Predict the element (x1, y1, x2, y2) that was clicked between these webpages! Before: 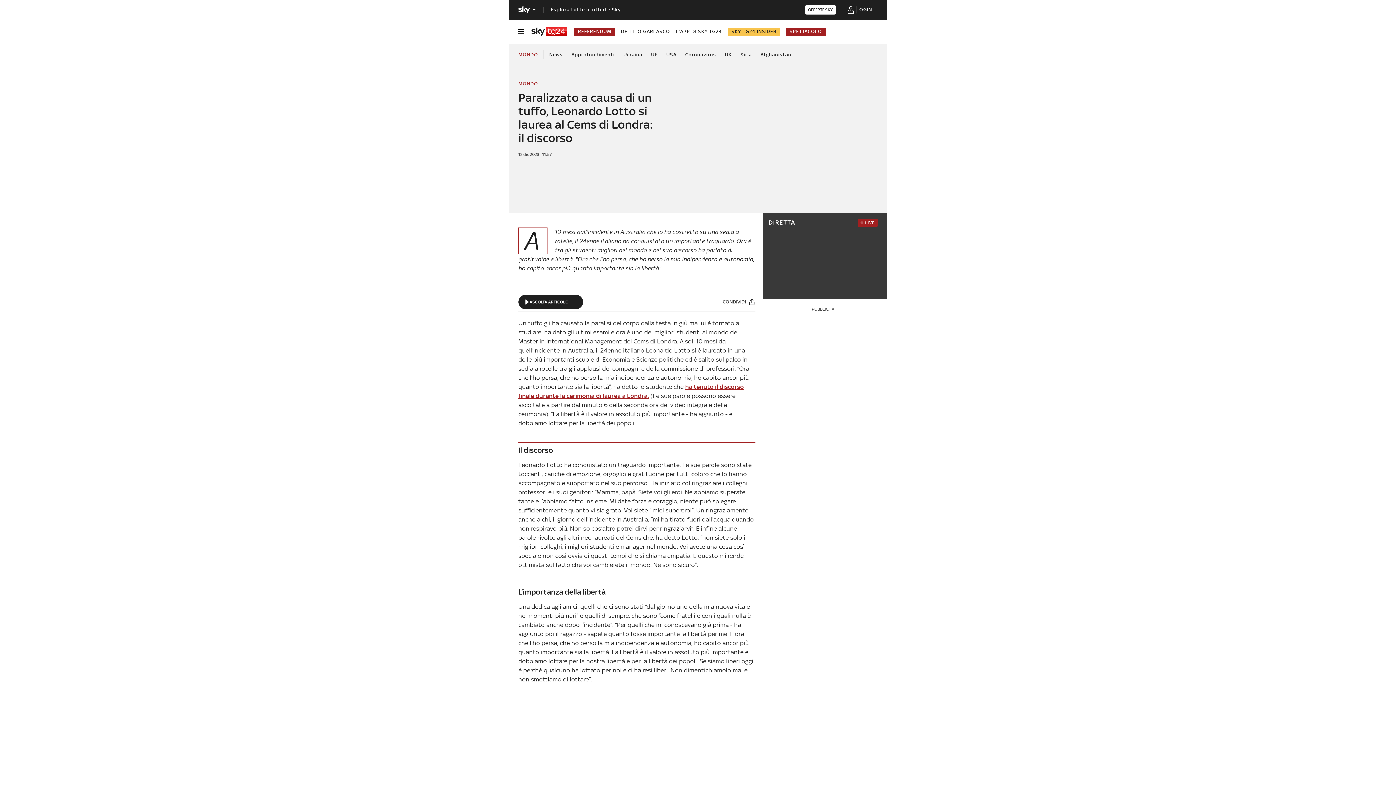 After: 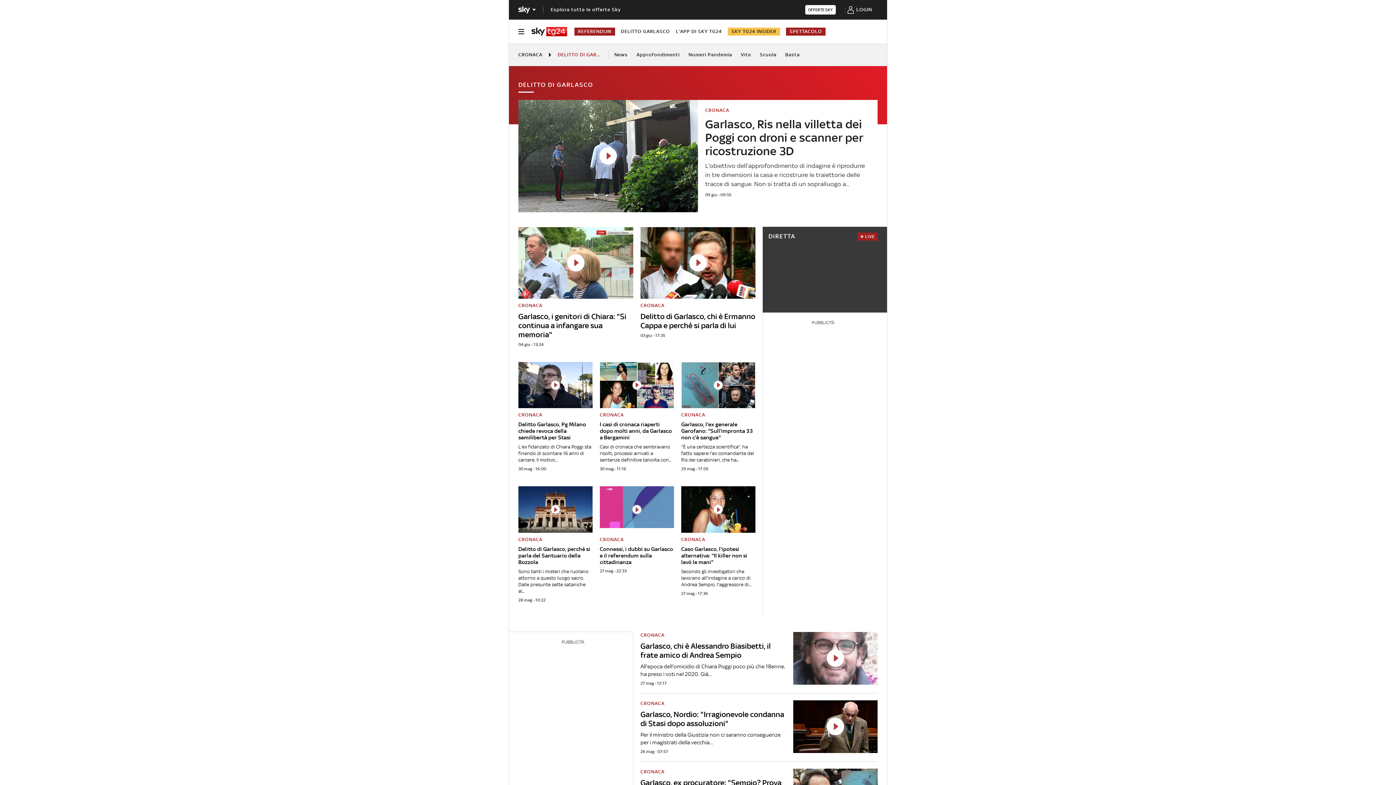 Action: bbox: (621, 28, 670, 34) label: DELITTO GARLASCO